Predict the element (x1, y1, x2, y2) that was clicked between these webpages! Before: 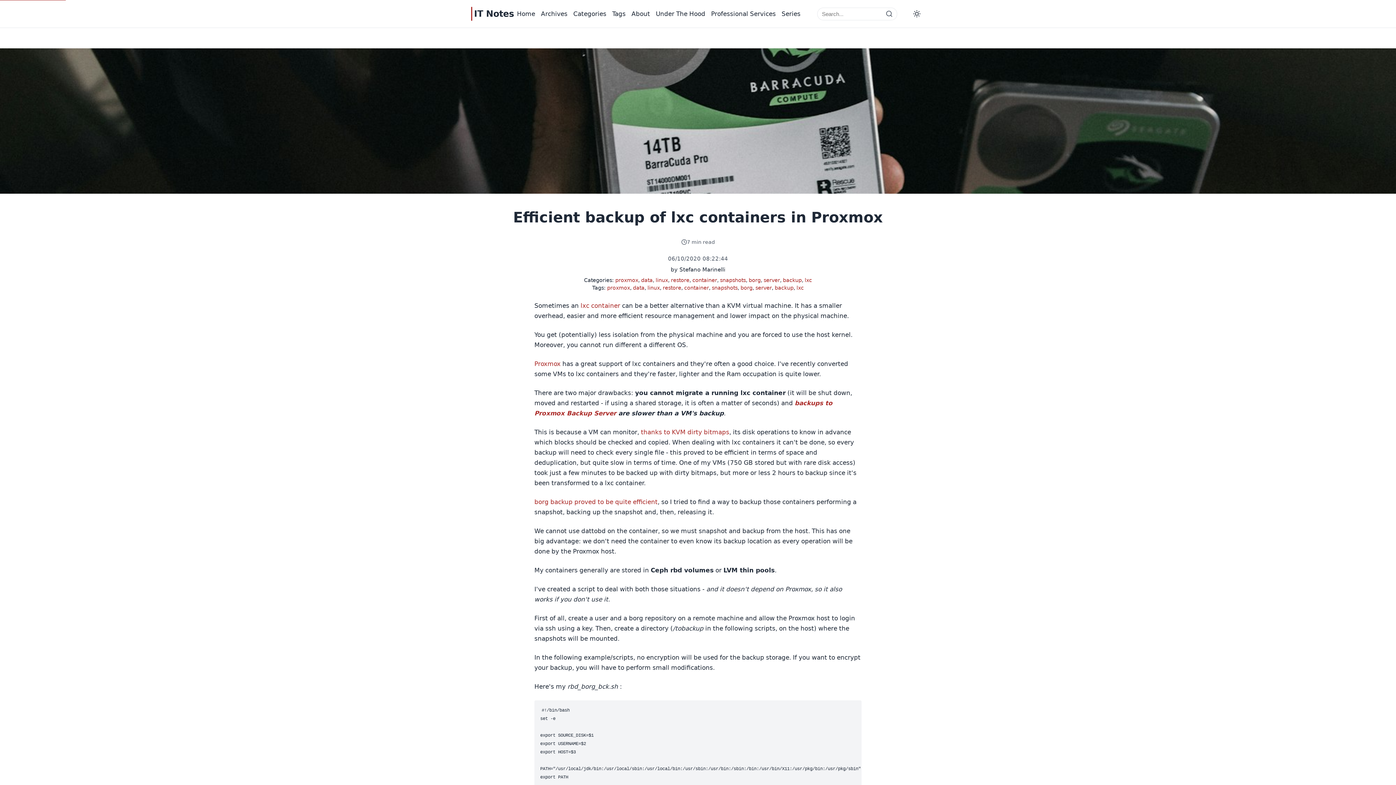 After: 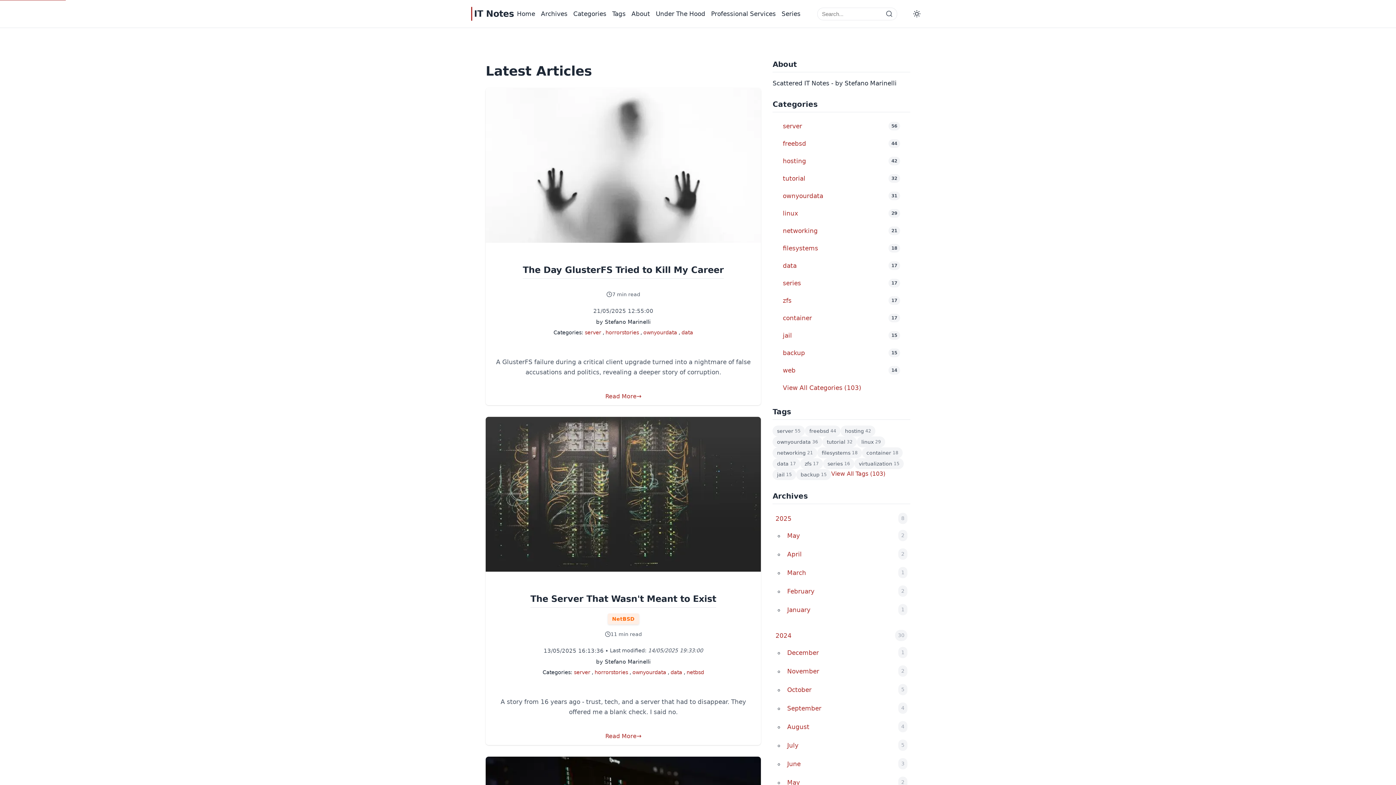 Action: bbox: (514, 5, 538, 21) label: Home